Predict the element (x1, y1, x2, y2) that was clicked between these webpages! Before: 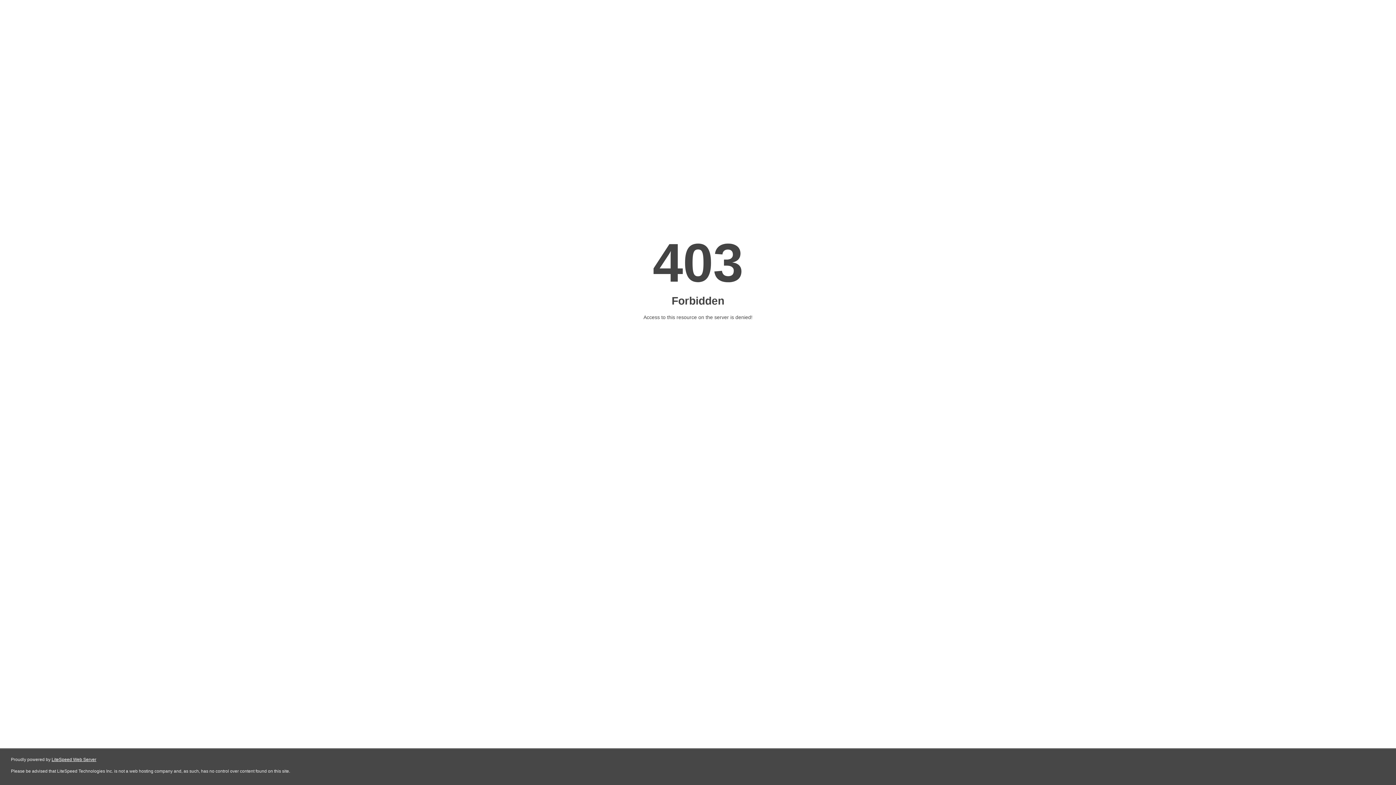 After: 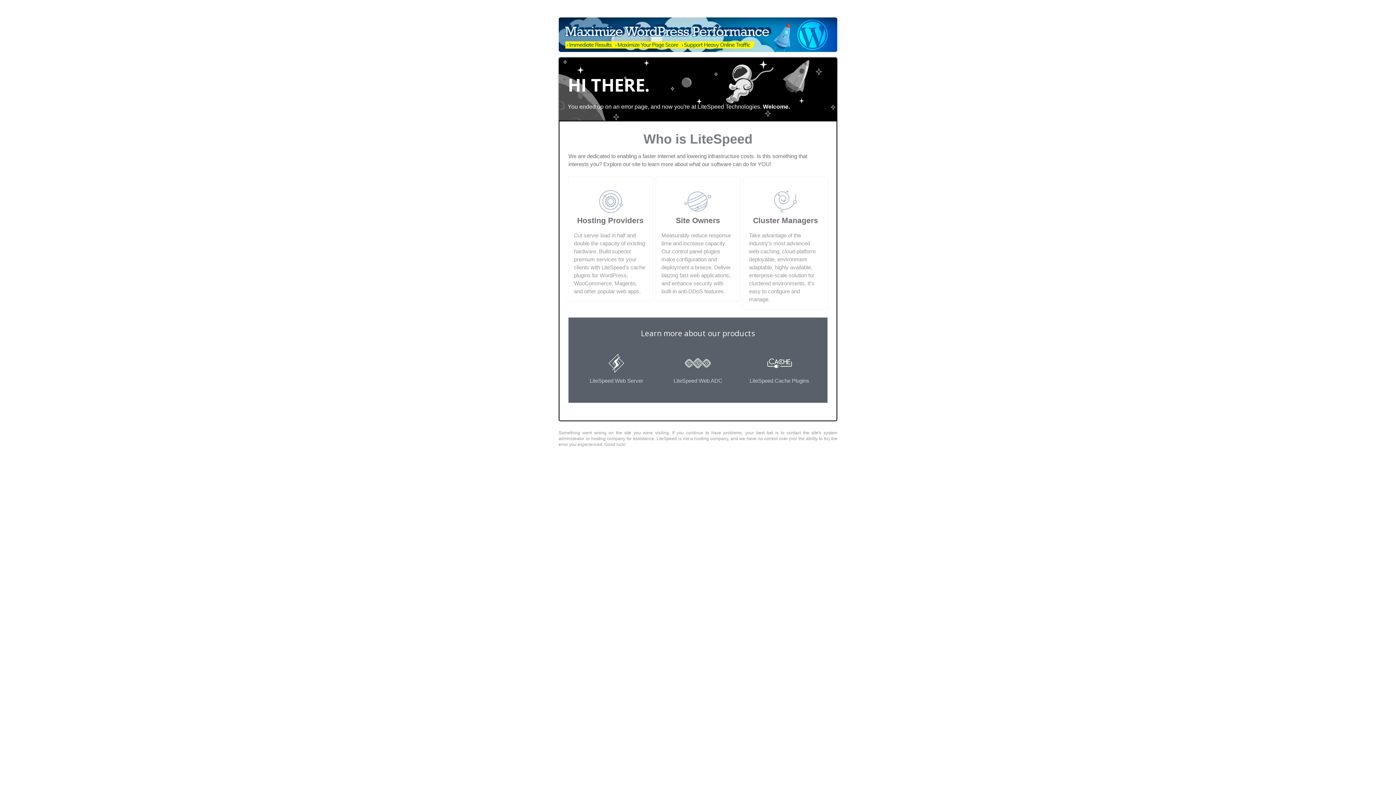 Action: label: LiteSpeed Web Server bbox: (51, 757, 96, 762)